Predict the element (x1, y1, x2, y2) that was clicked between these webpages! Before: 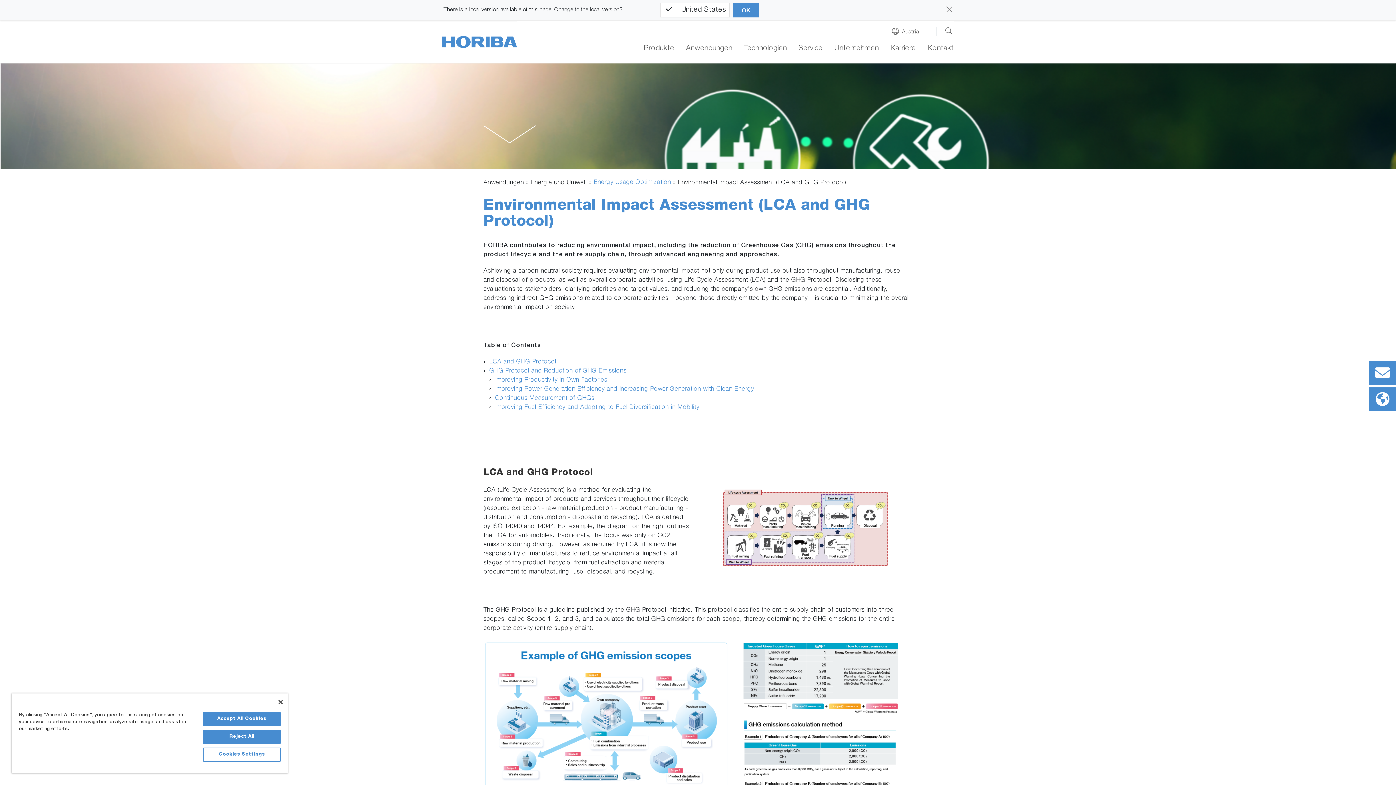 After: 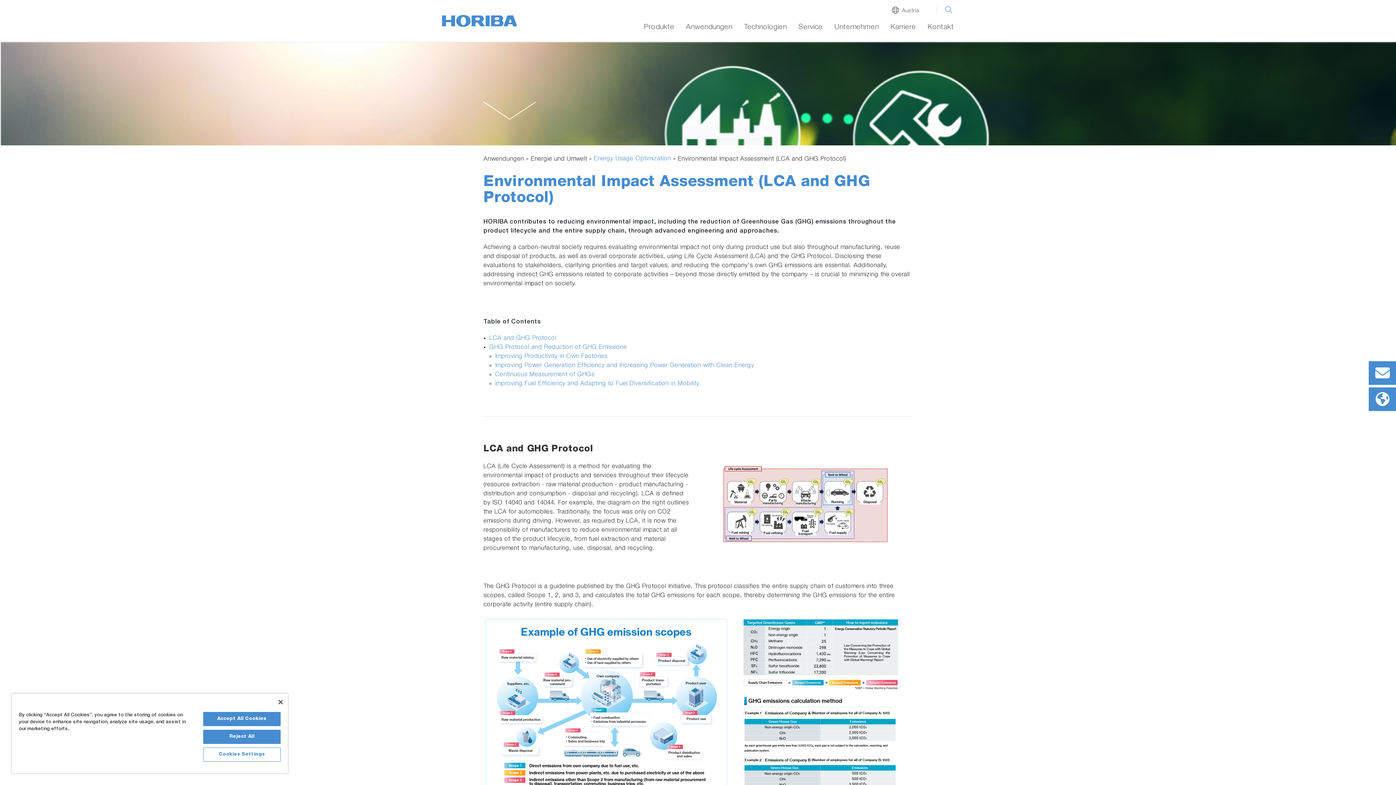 Action: bbox: (946, 4, 952, 15)